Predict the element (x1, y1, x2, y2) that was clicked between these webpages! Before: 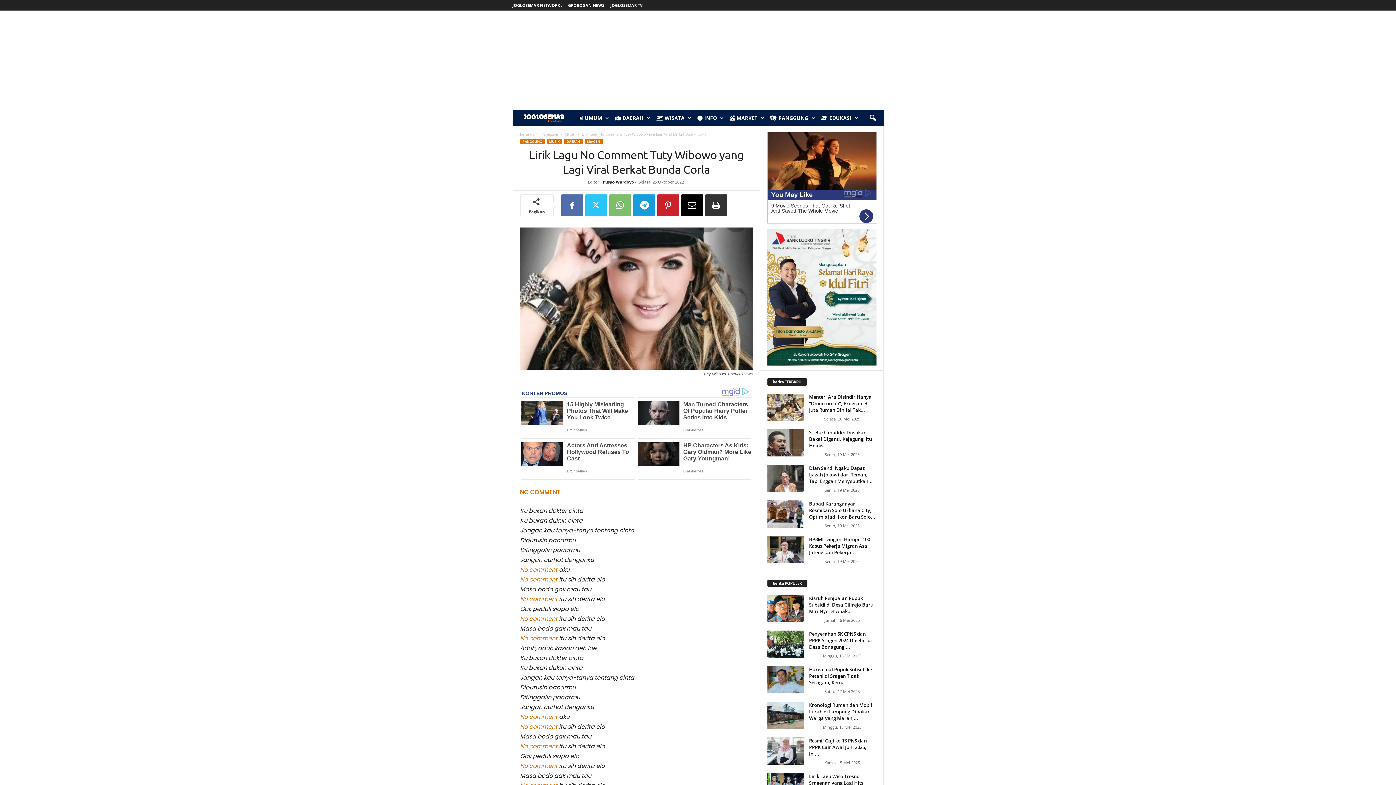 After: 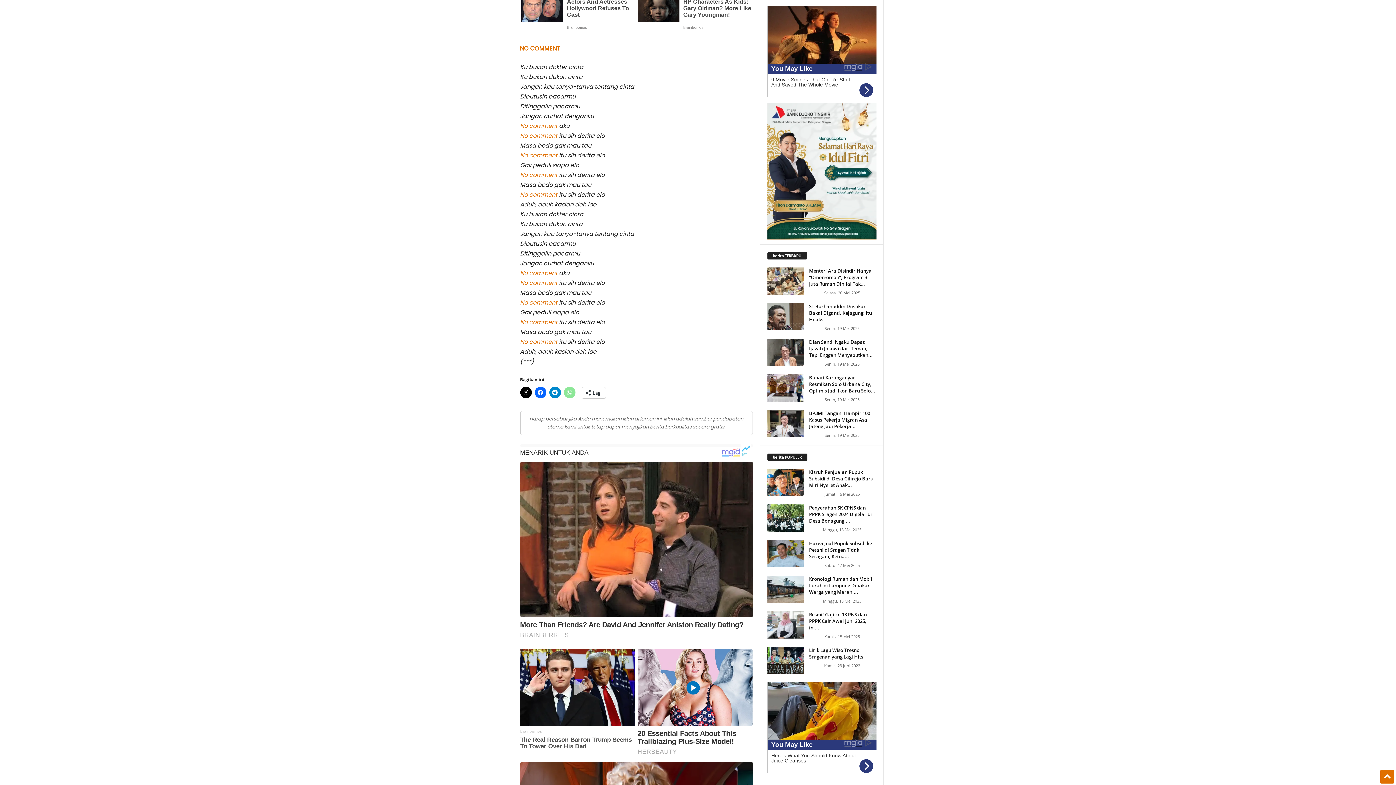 Action: bbox: (563, 736, 575, 748)